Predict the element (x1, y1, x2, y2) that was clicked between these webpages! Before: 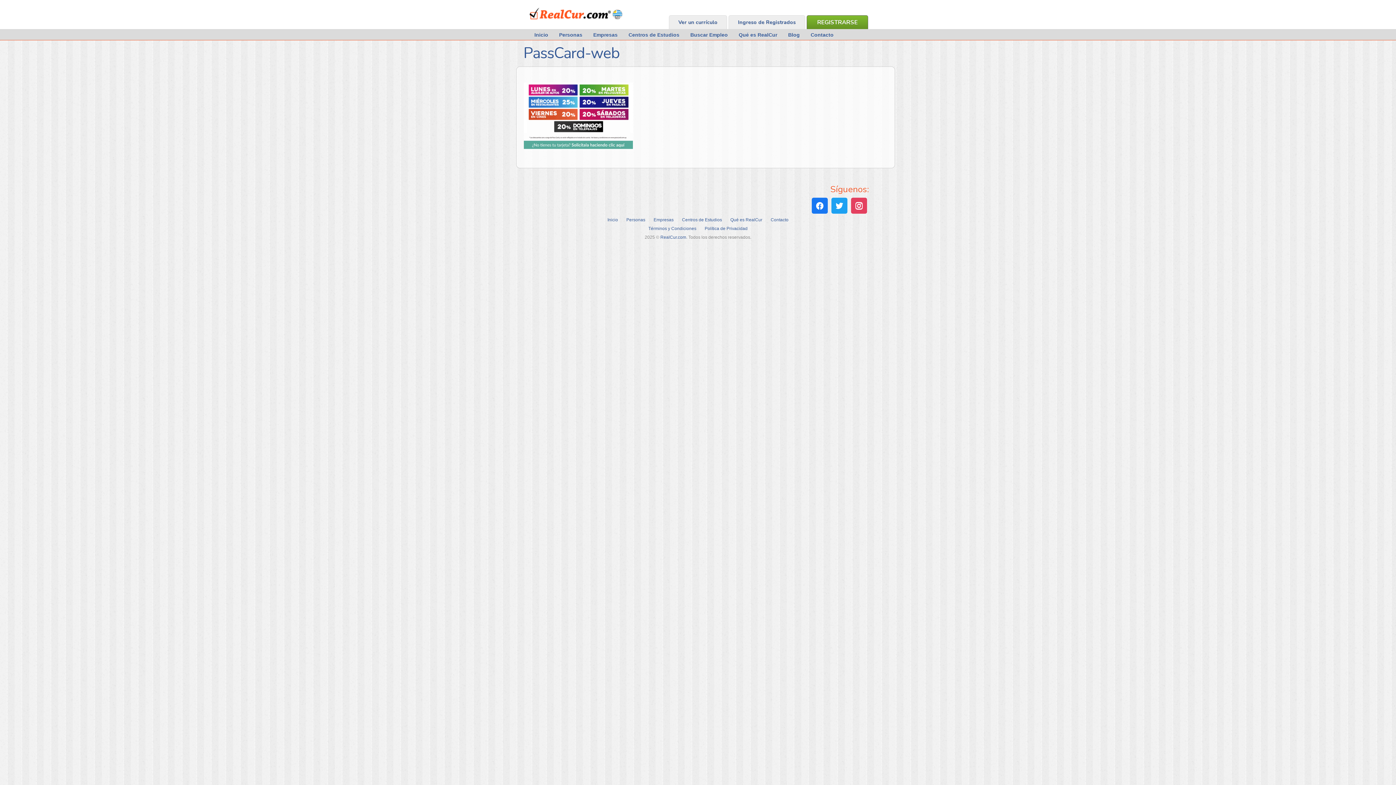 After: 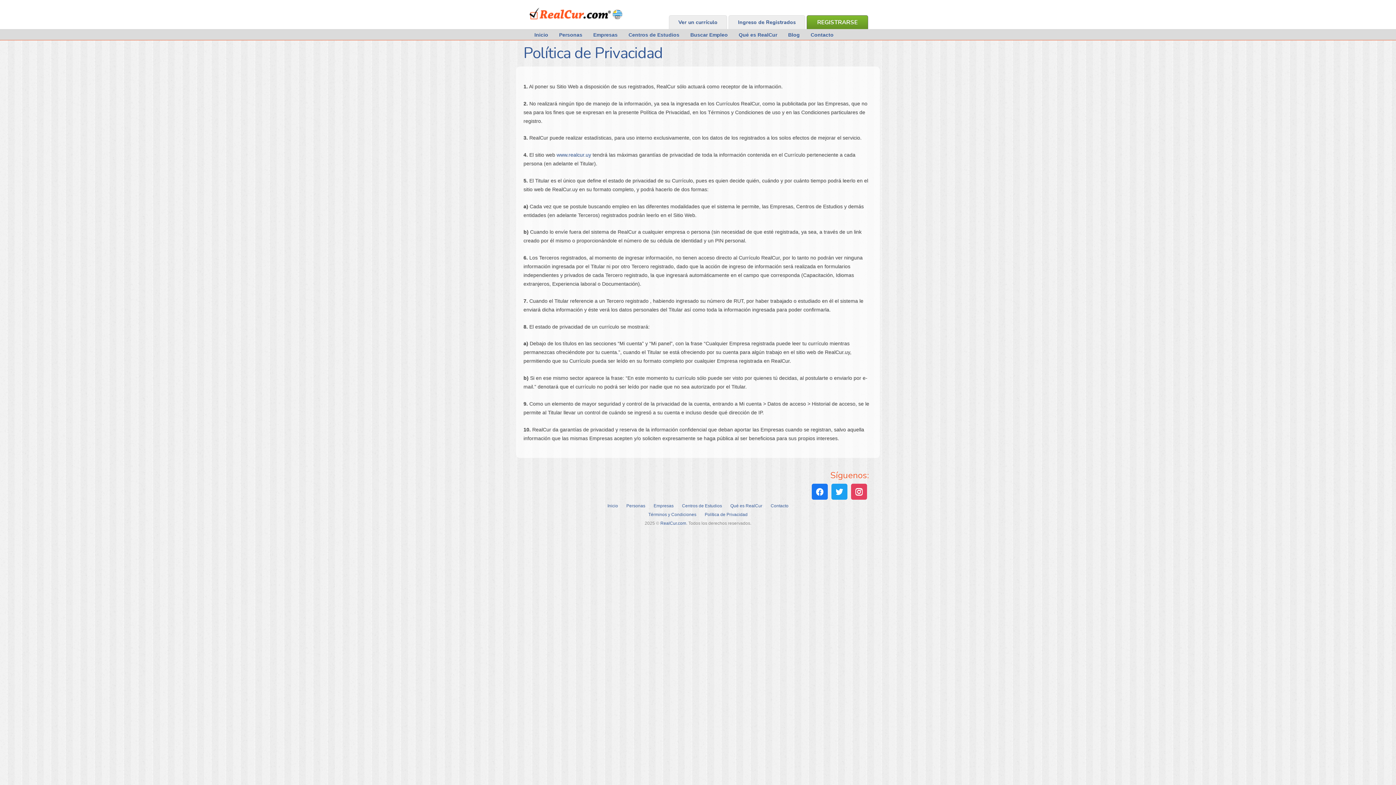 Action: label: Política de Privacidad bbox: (701, 226, 751, 231)